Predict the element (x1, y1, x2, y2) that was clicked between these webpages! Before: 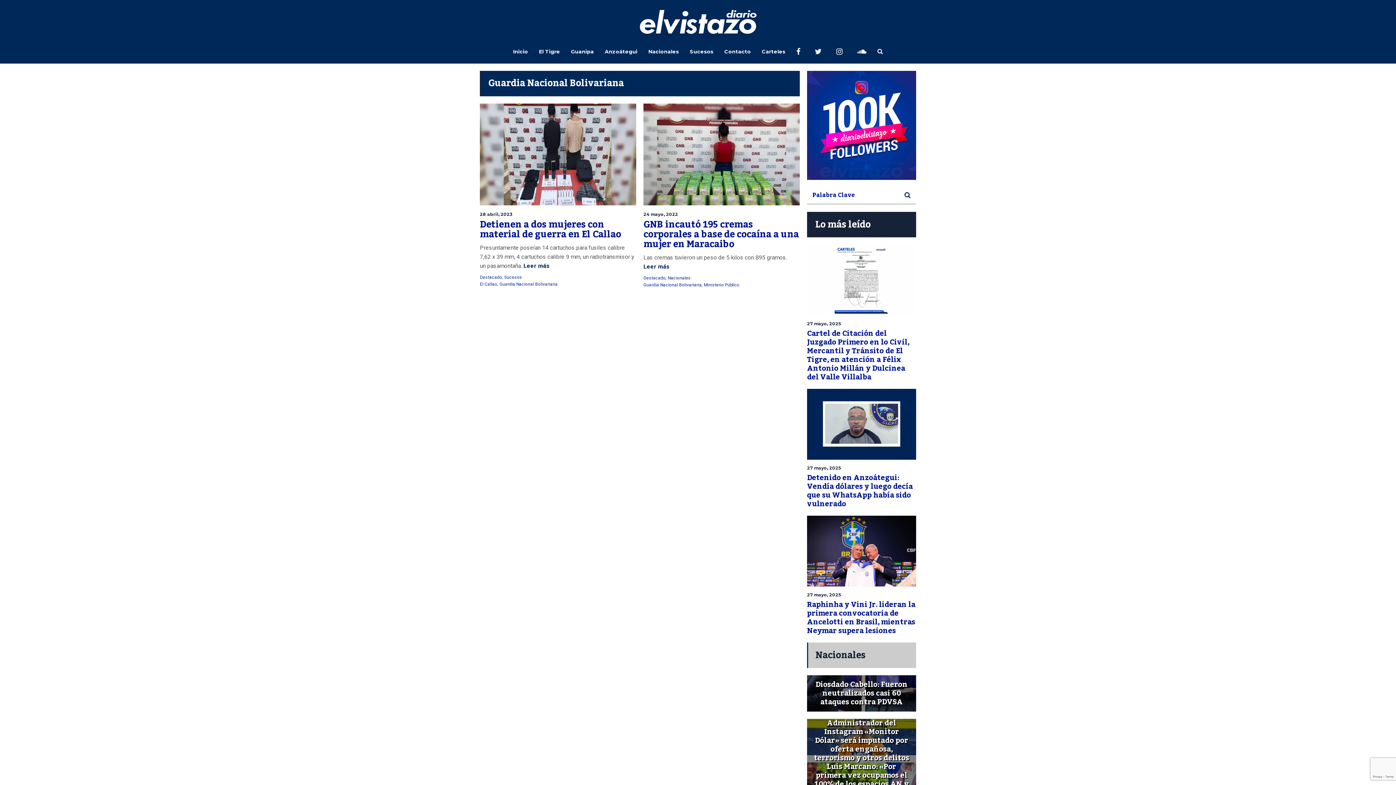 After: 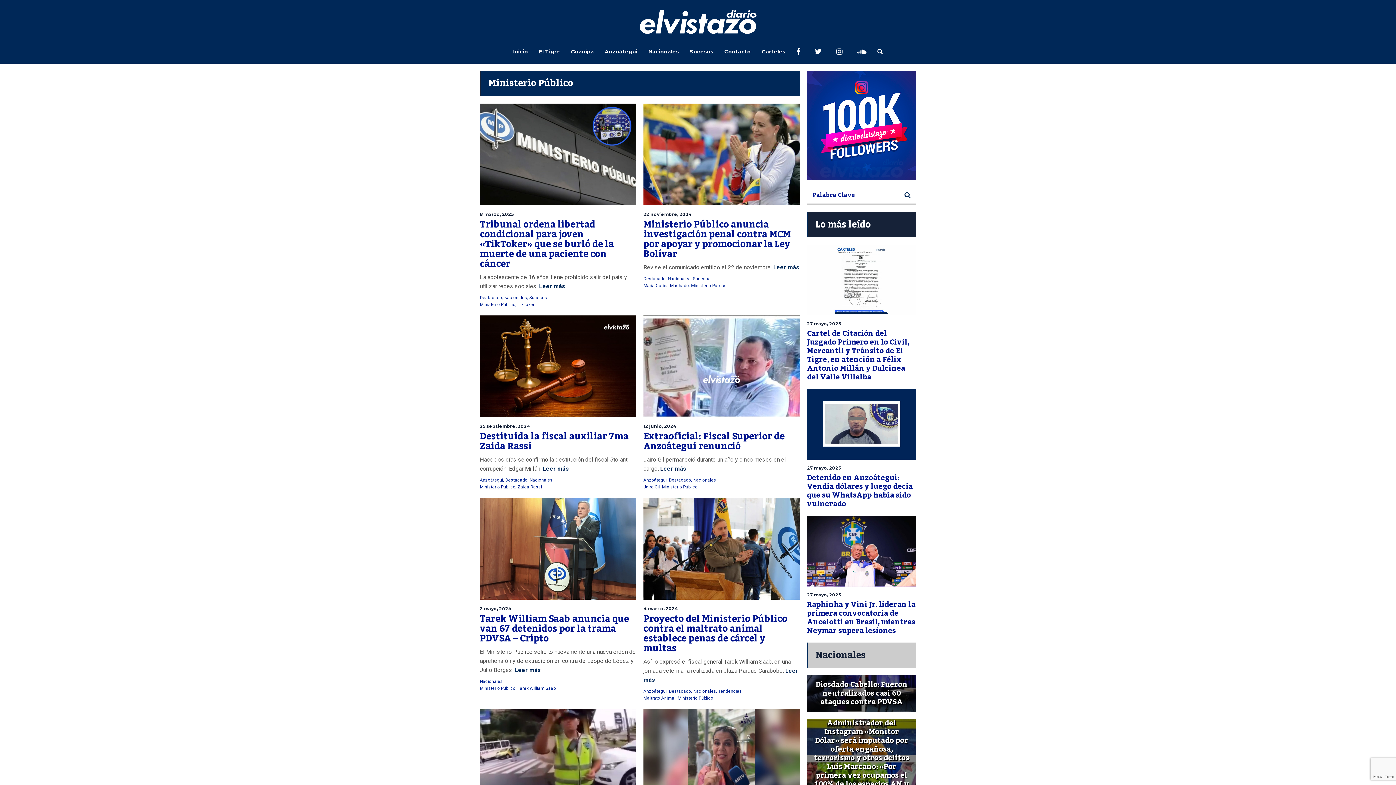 Action: bbox: (704, 282, 739, 287) label: Ministerio Público